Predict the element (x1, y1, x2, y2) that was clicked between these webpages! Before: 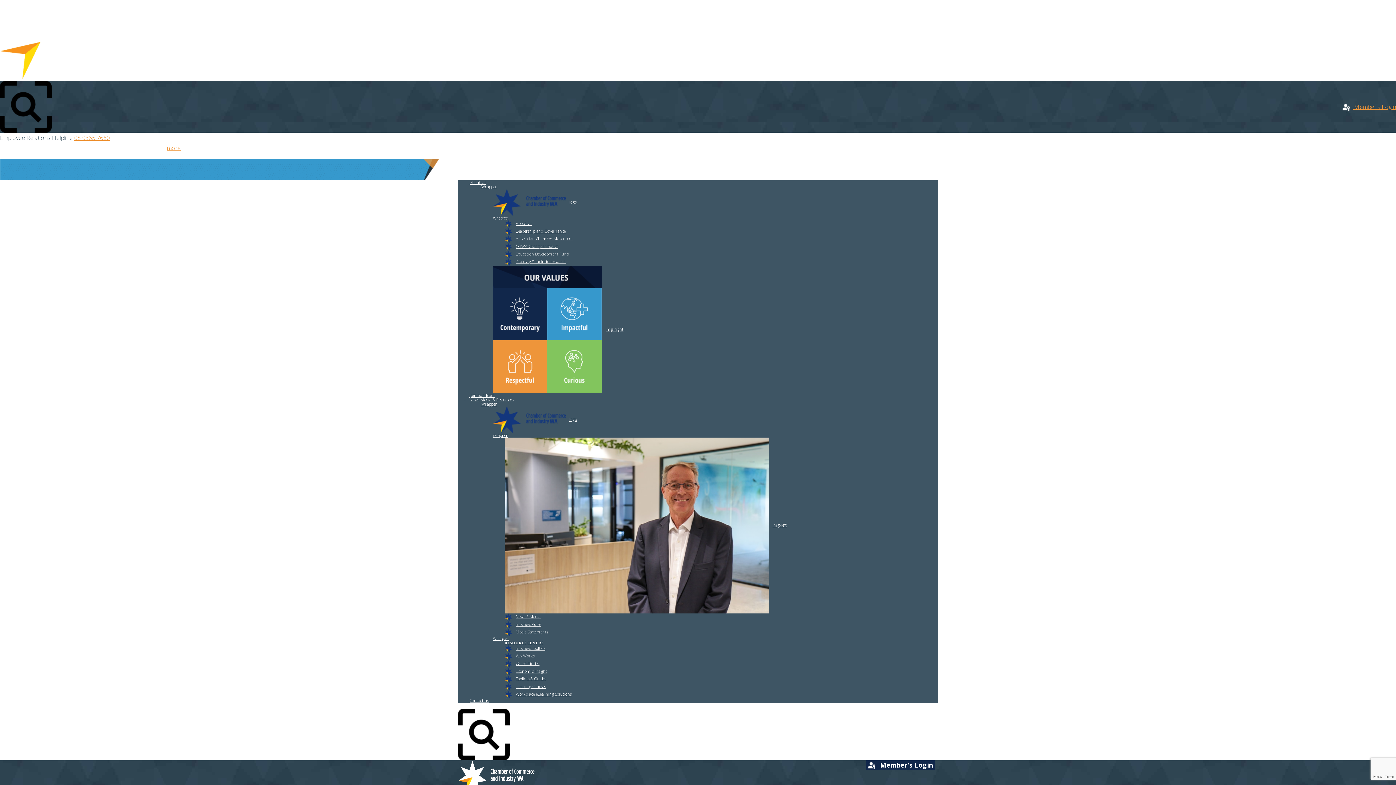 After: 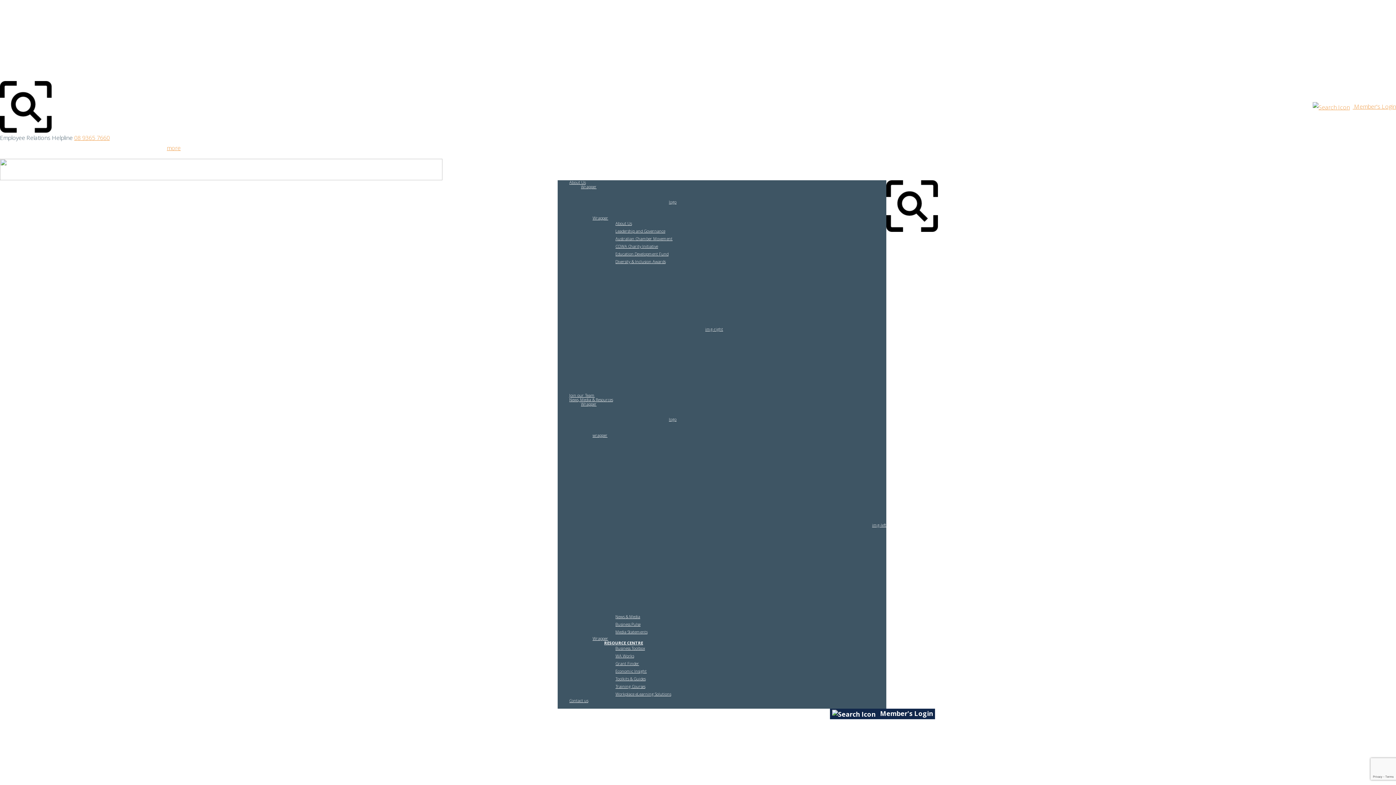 Action: bbox: (504, 684, 545, 689) label: Training Courses